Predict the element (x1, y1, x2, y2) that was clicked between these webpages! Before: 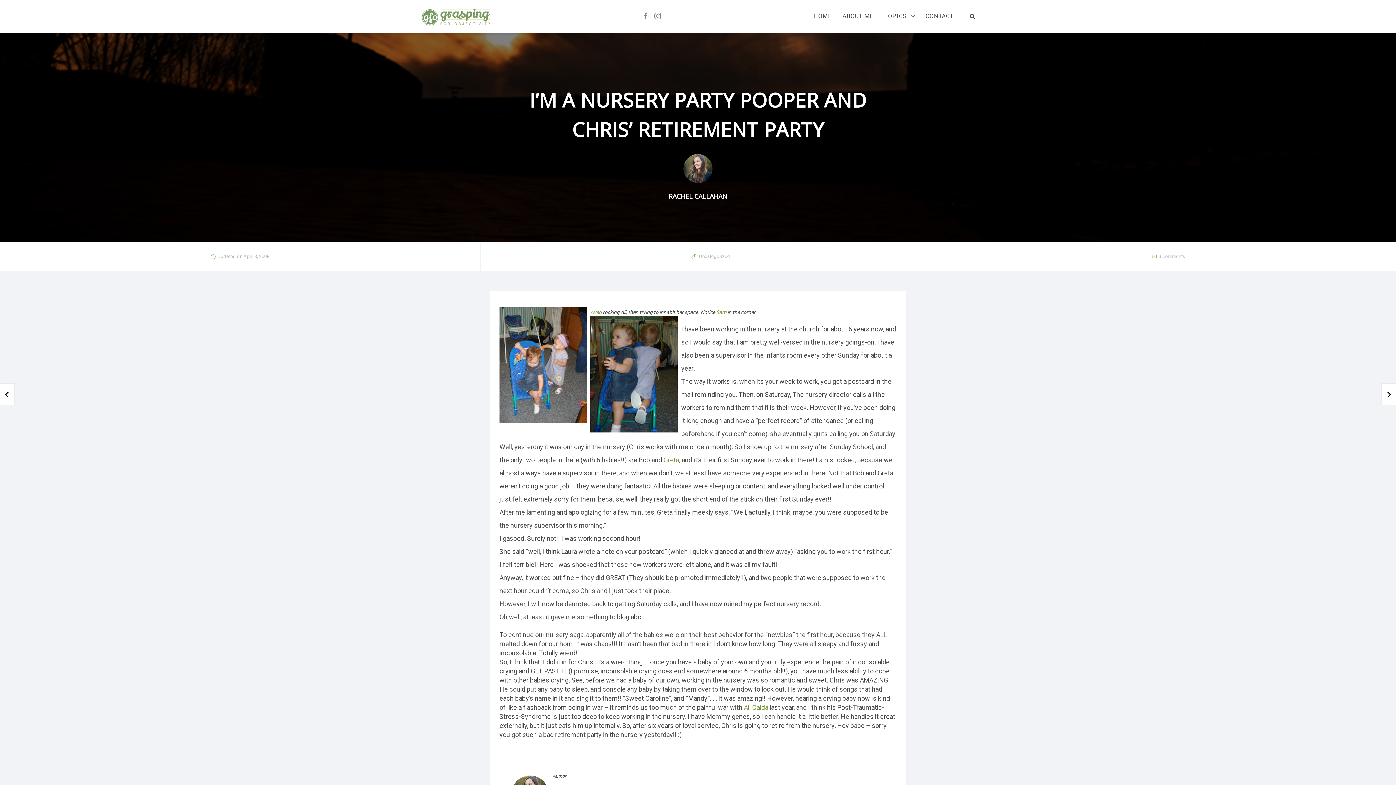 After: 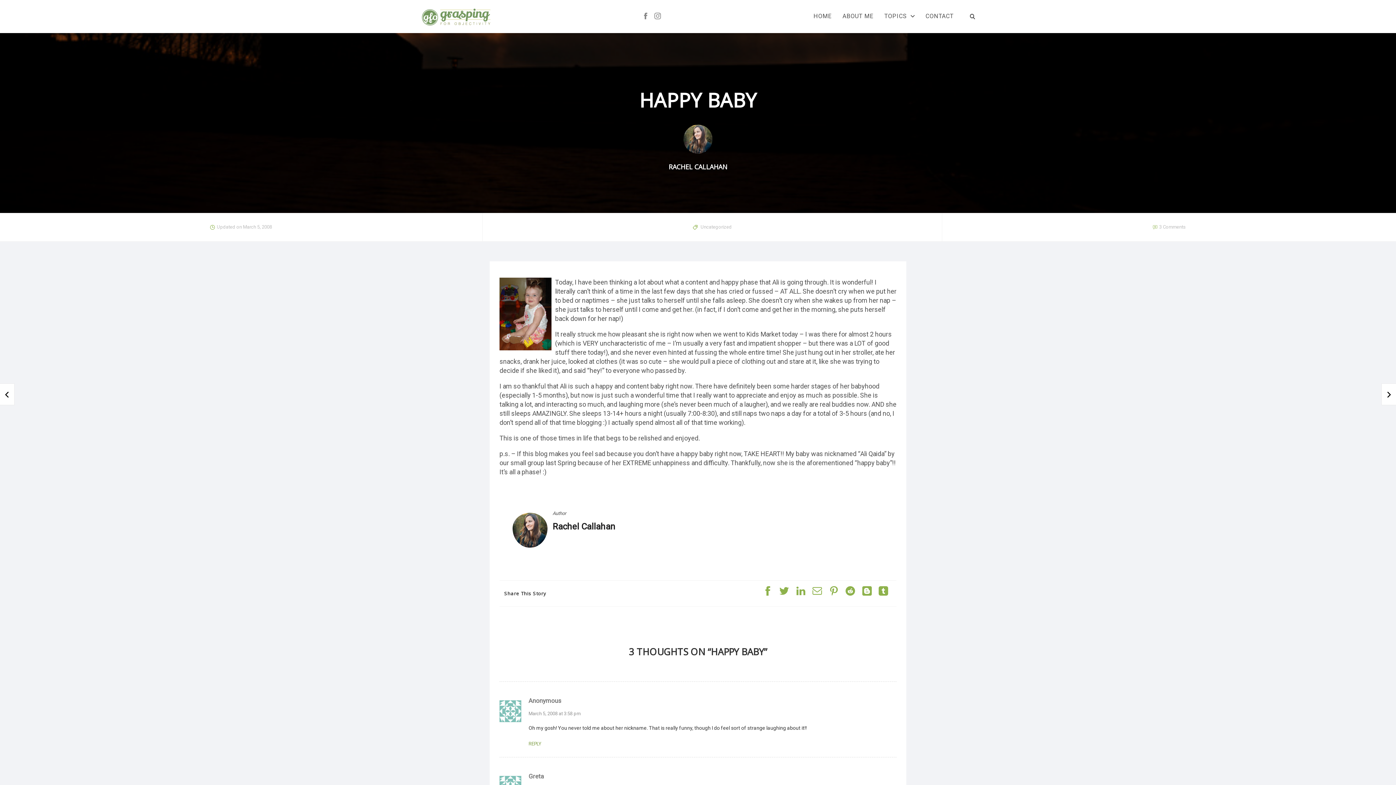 Action: label: Ali Qaida  bbox: (744, 703, 769, 711)